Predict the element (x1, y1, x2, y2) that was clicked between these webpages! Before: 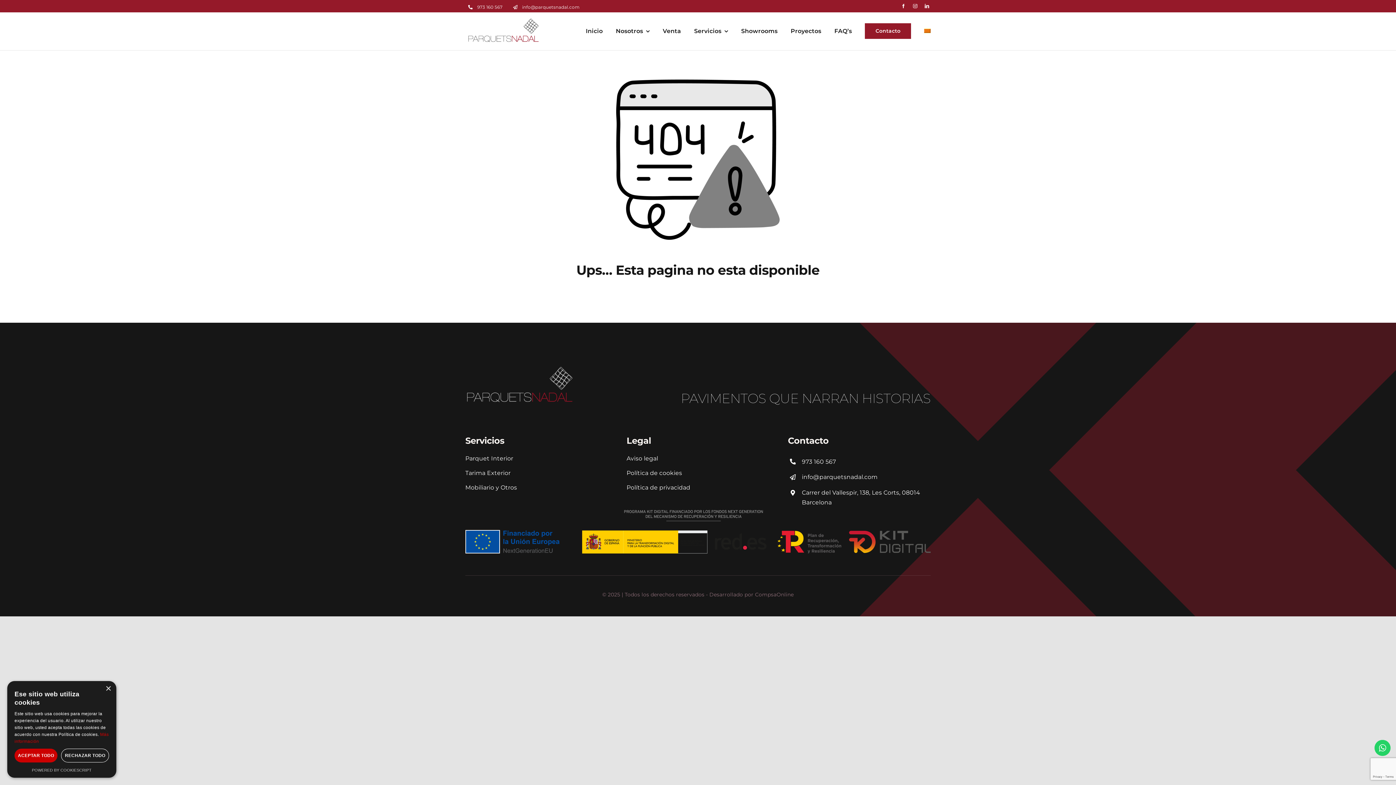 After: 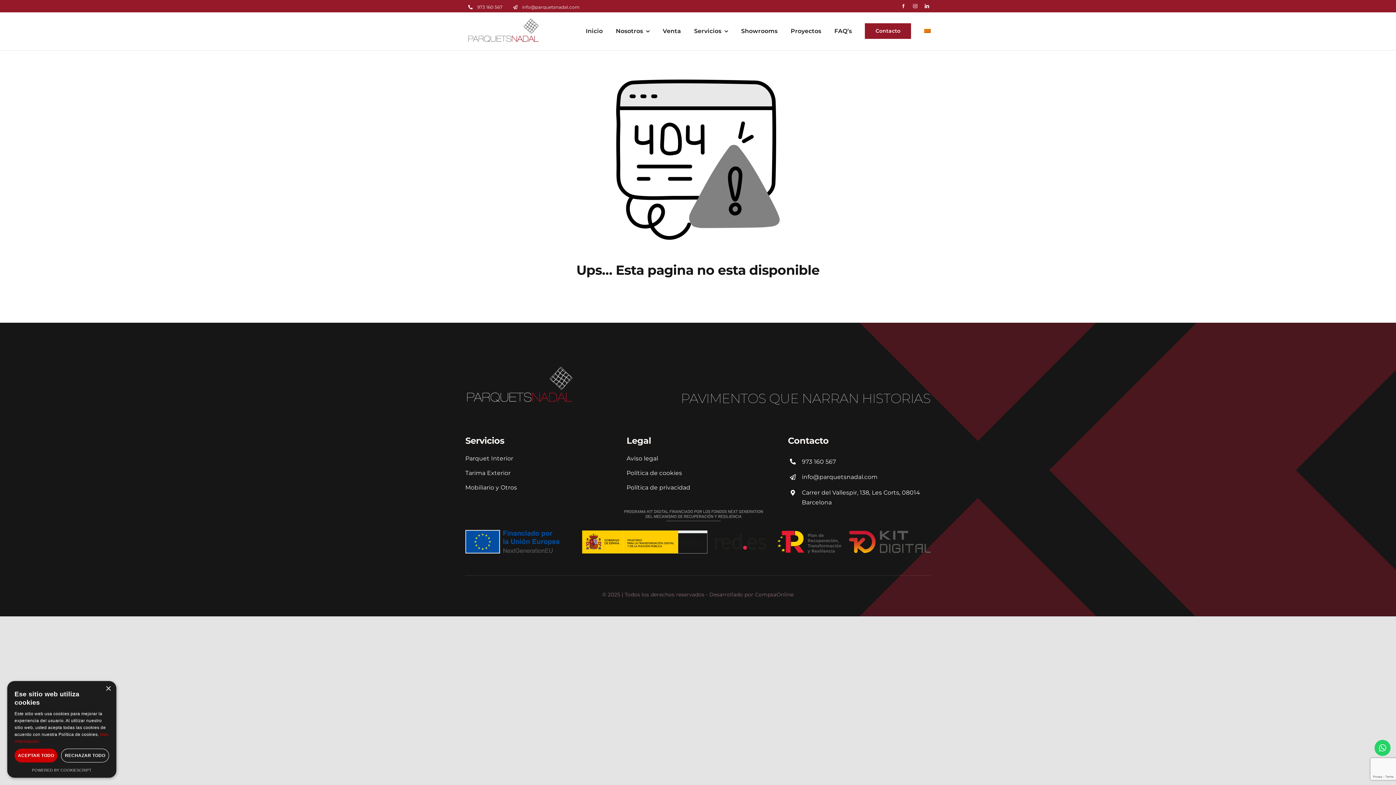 Action: bbox: (901, 4, 906, 8) label: facebook